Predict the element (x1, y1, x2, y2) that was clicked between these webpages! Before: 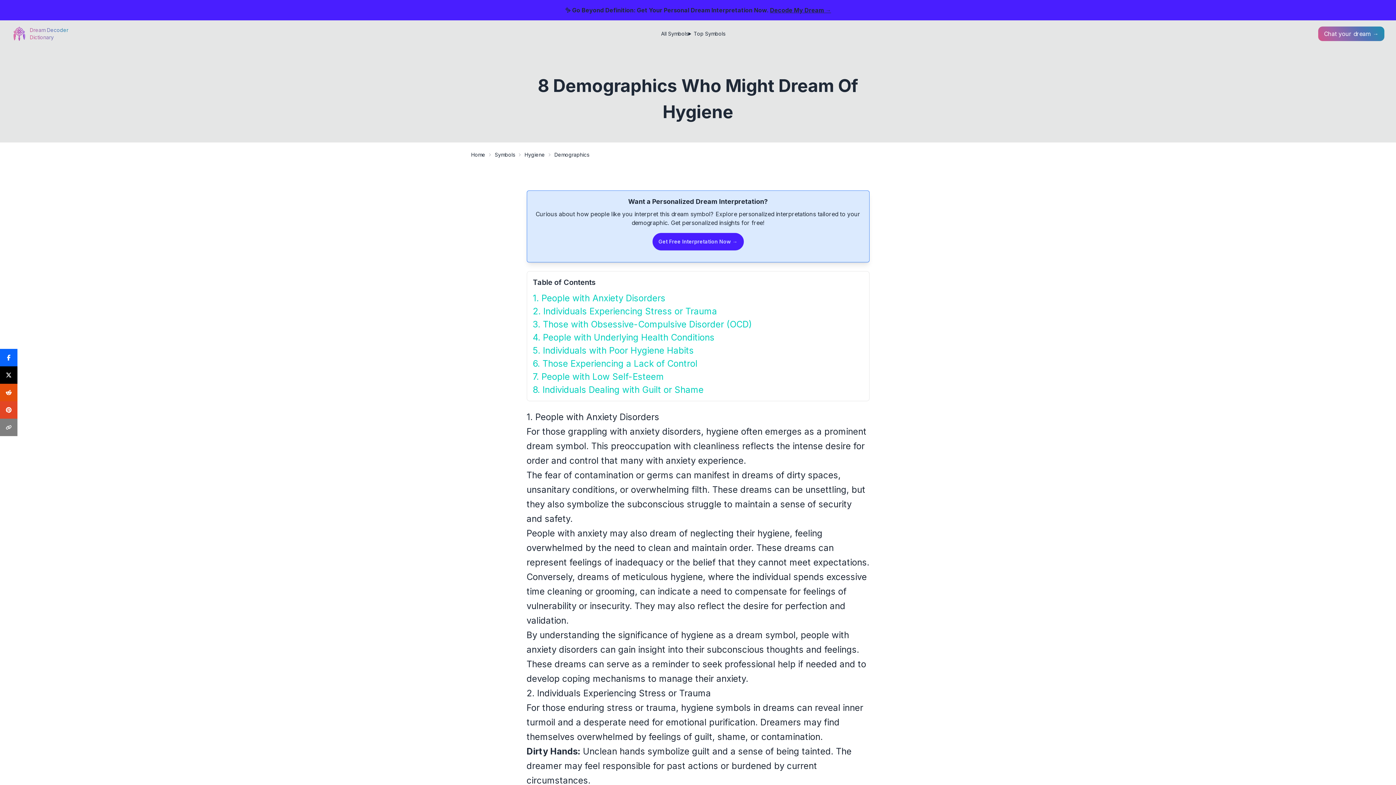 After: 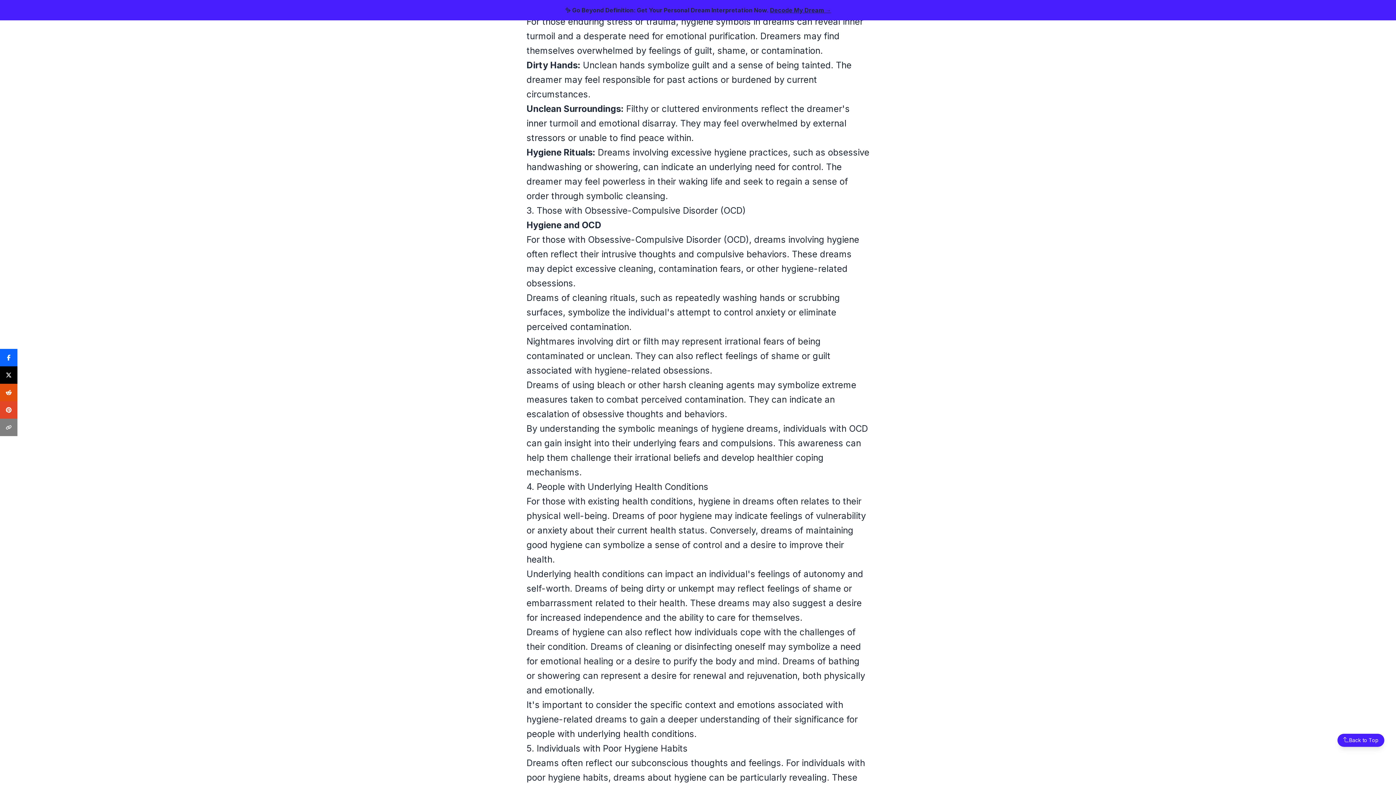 Action: bbox: (532, 306, 863, 316) label: 2. Individuals Experiencing Stress or Trauma